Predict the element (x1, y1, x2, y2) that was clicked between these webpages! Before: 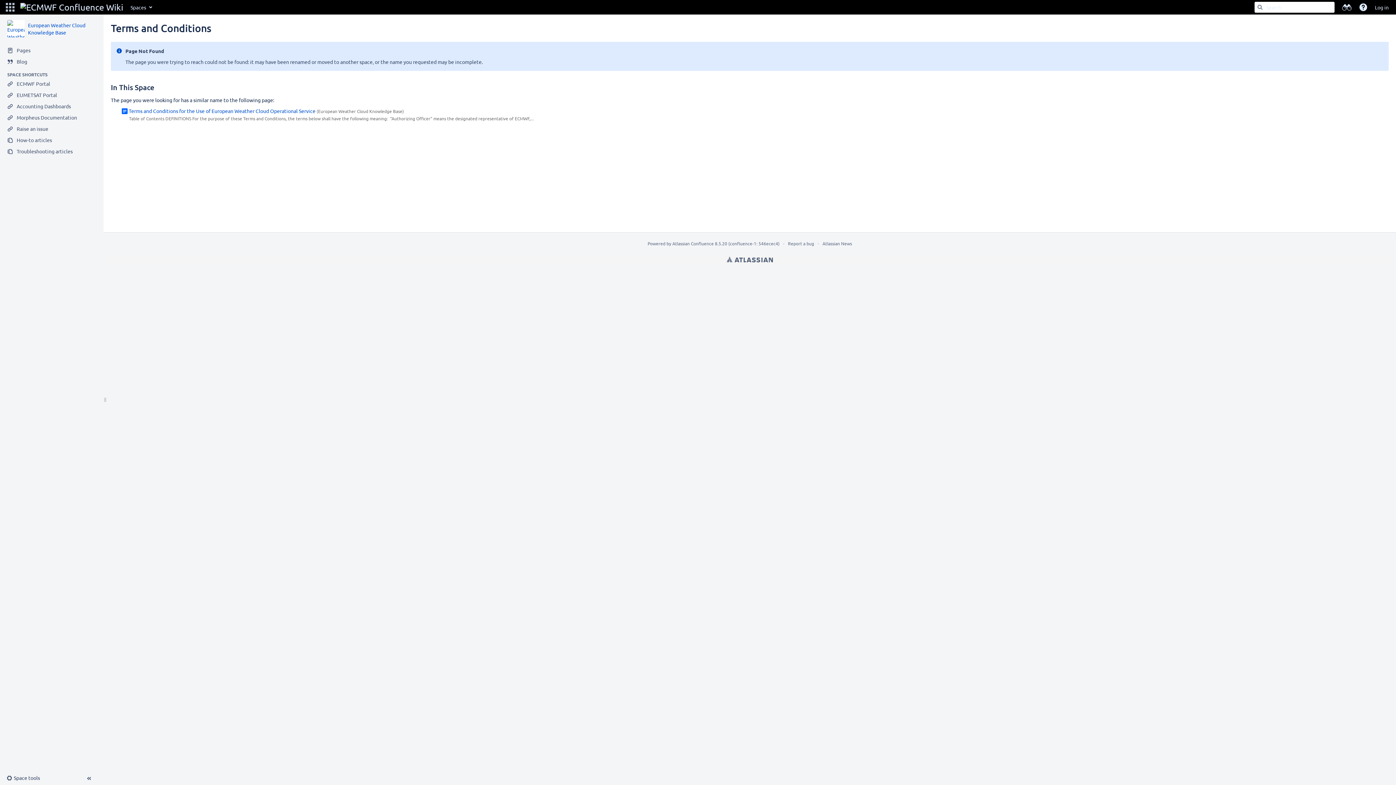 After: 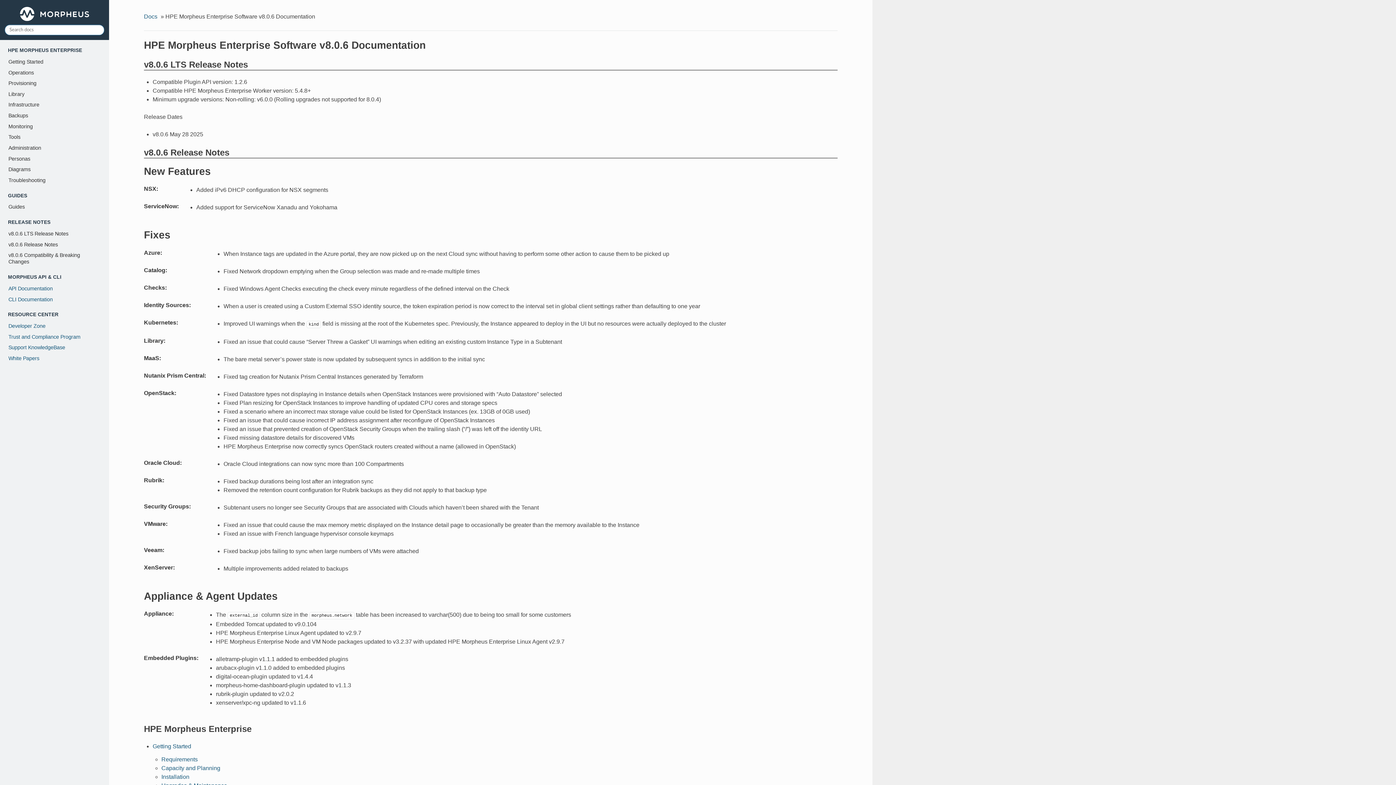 Action: bbox: (3, 112, 100, 123) label: Morpheus Documentation